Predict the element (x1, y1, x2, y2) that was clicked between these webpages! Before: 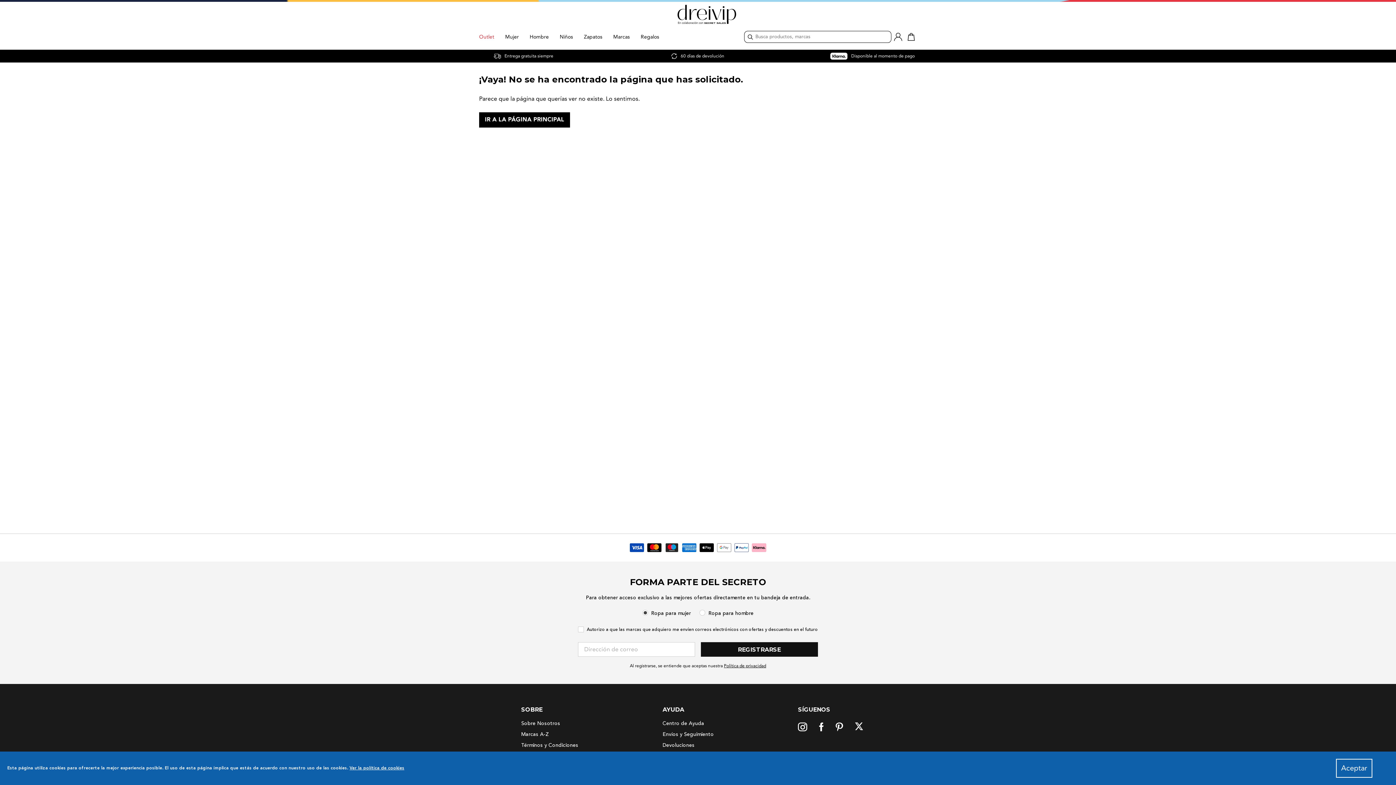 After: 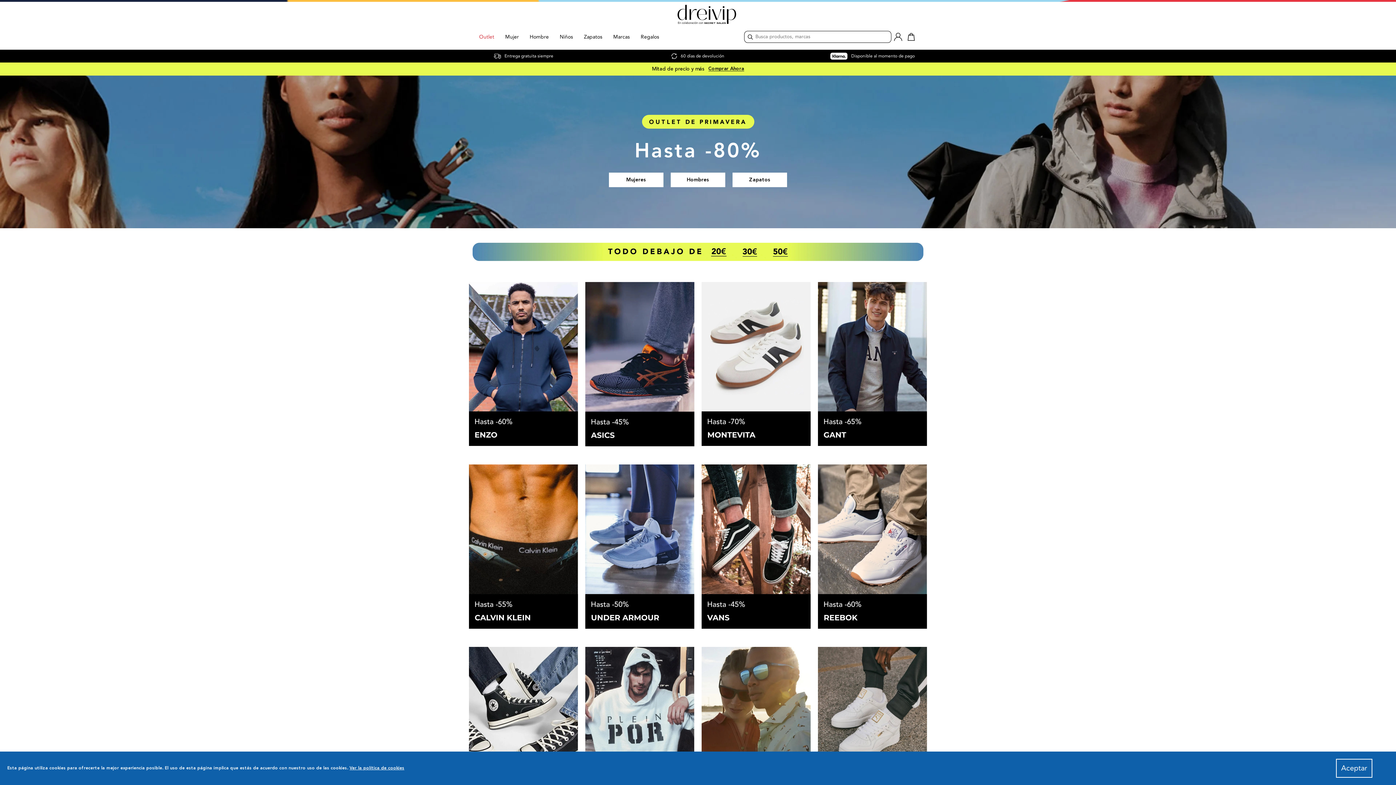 Action: bbox: (479, 0, 917, 26)